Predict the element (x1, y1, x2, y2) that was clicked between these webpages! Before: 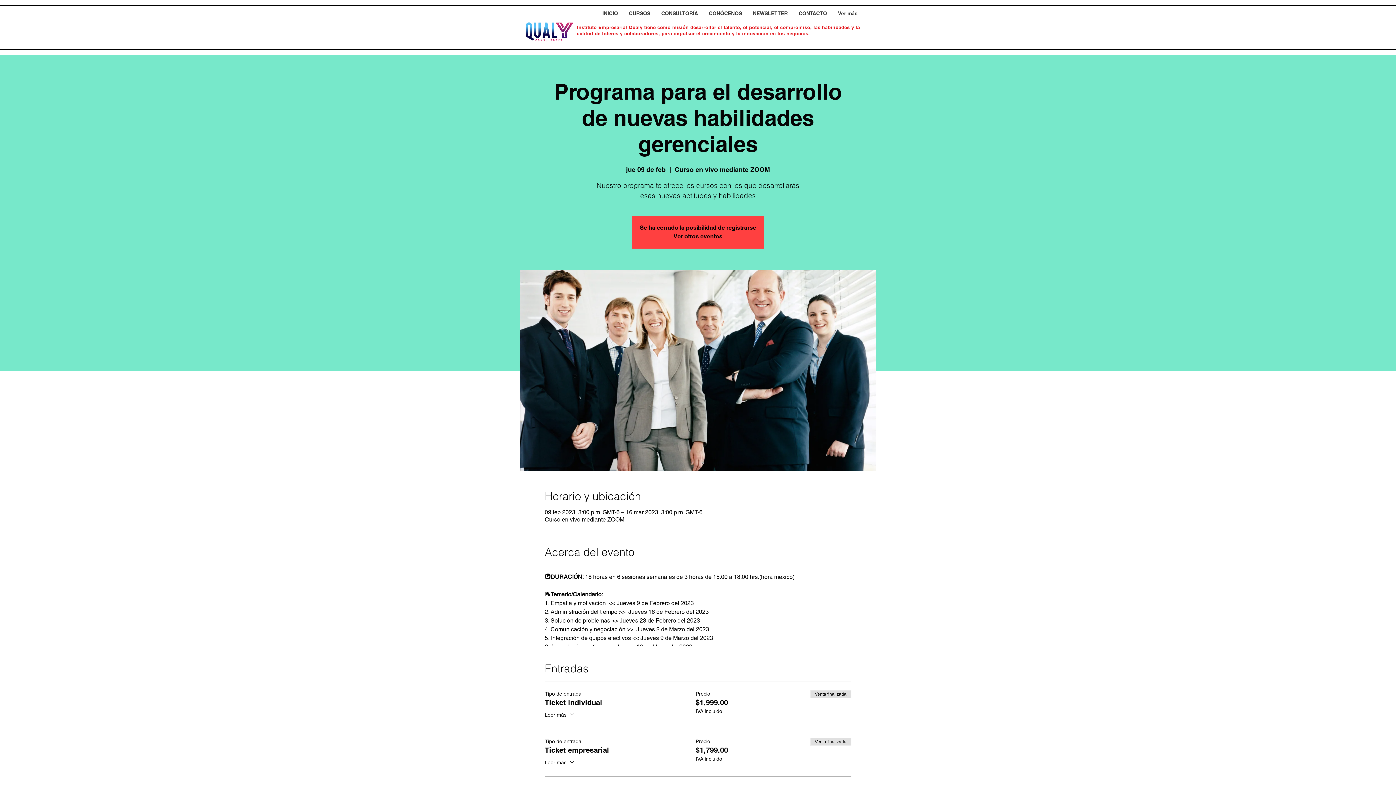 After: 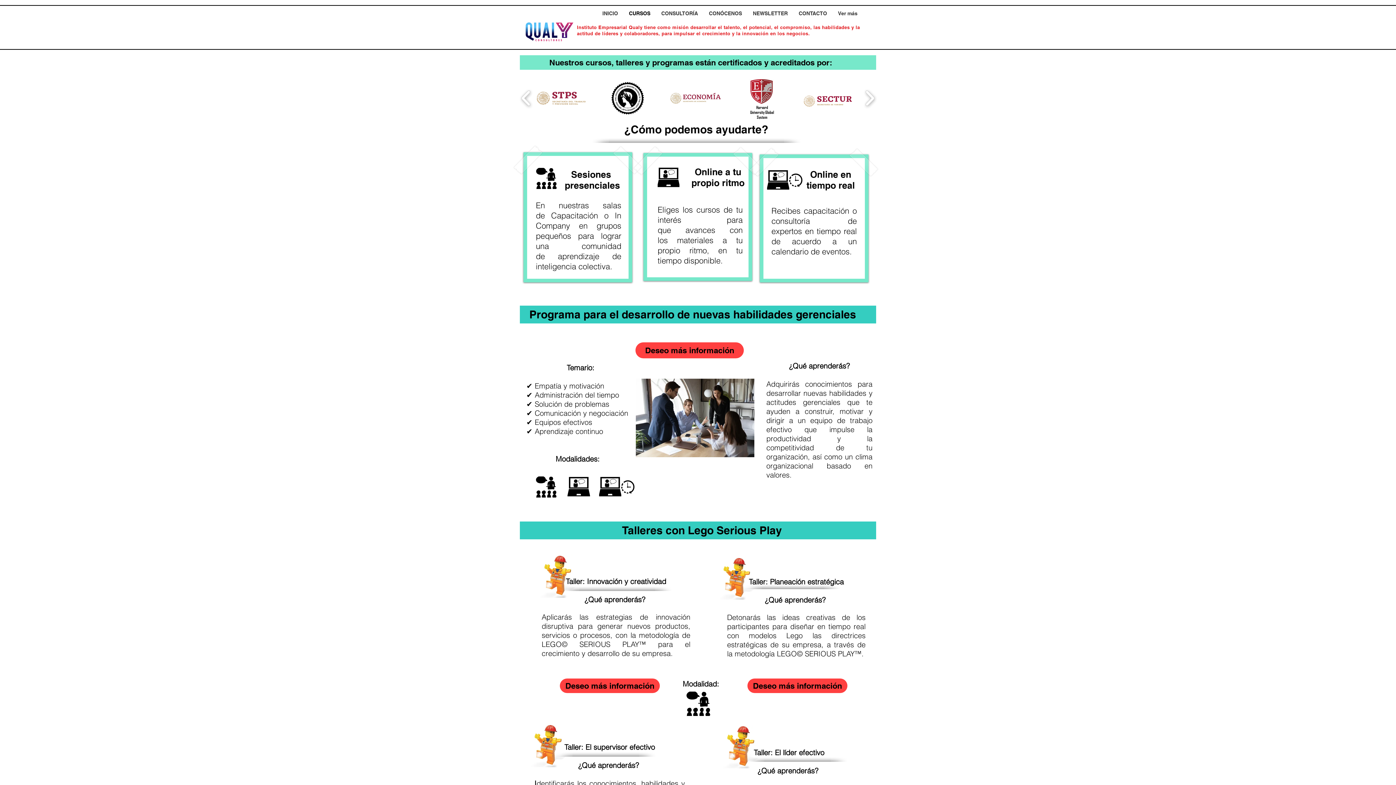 Action: bbox: (629, 9, 650, 17) label: CURSOS